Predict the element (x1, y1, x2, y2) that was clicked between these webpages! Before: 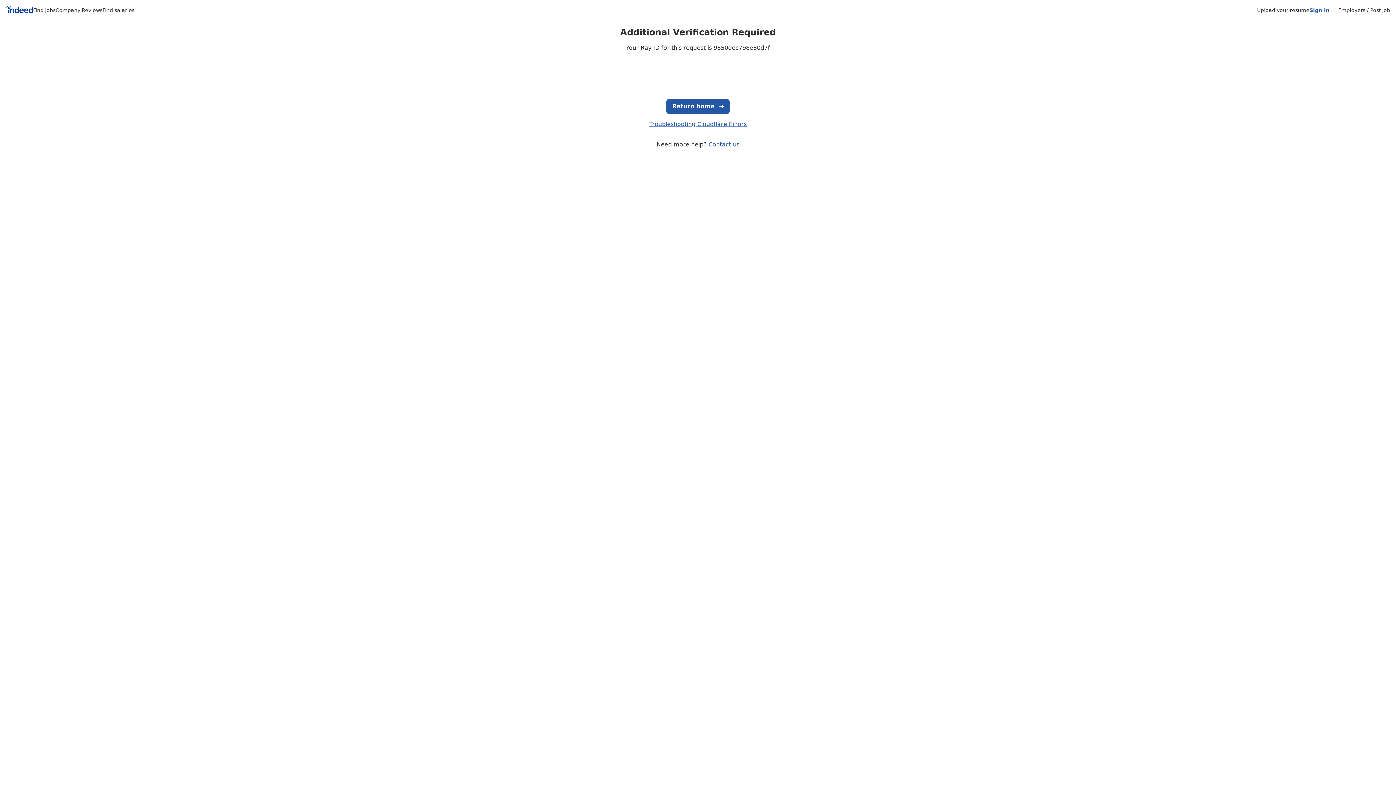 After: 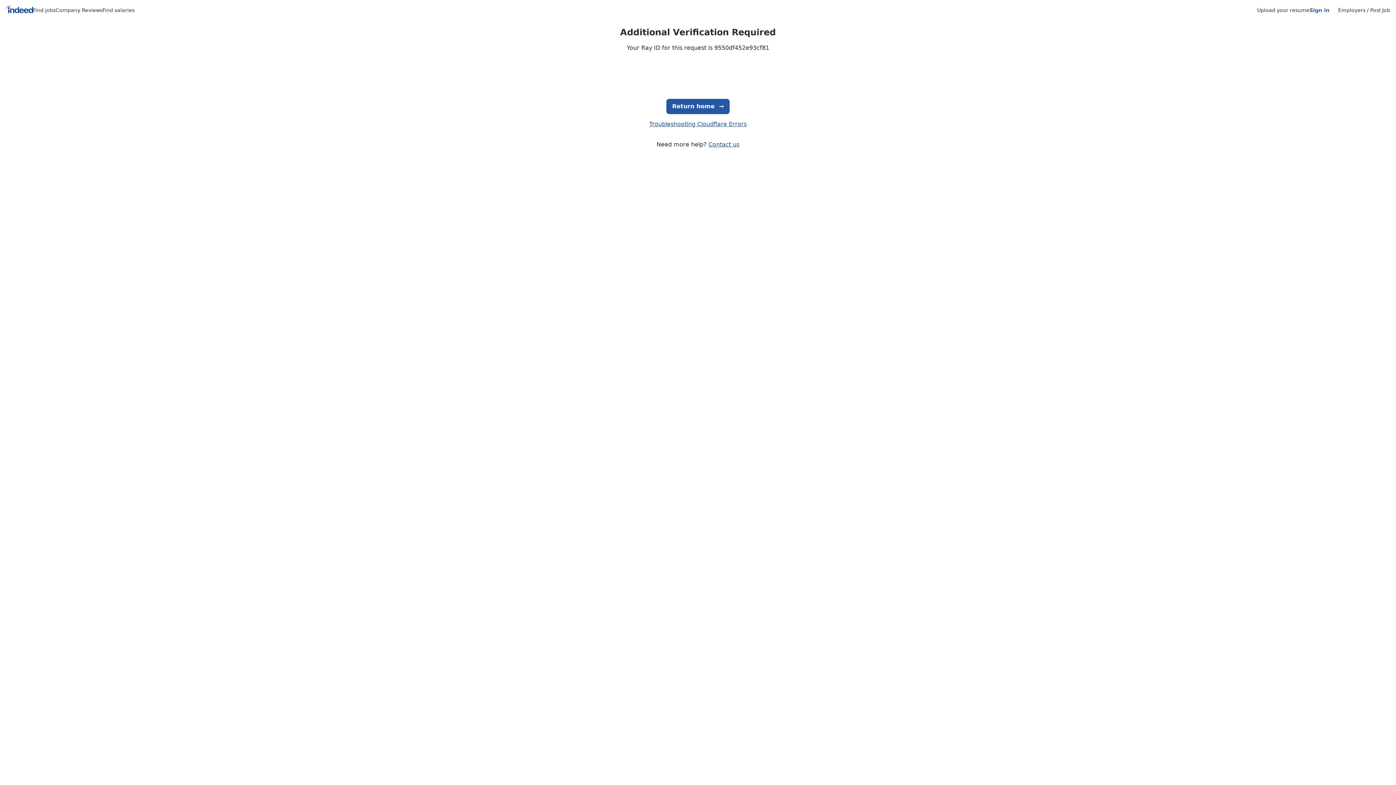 Action: label: Upload your resume bbox: (1257, 7, 1309, 13)